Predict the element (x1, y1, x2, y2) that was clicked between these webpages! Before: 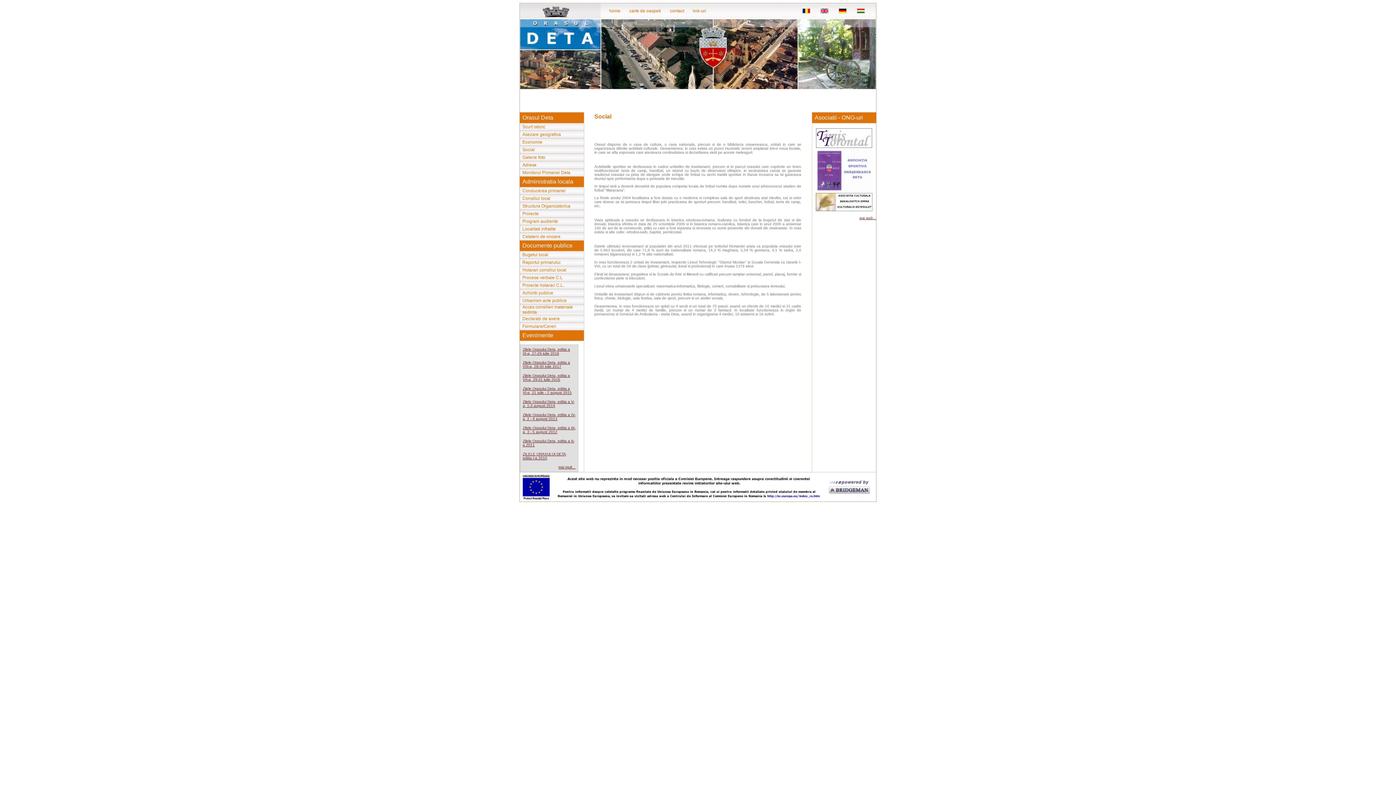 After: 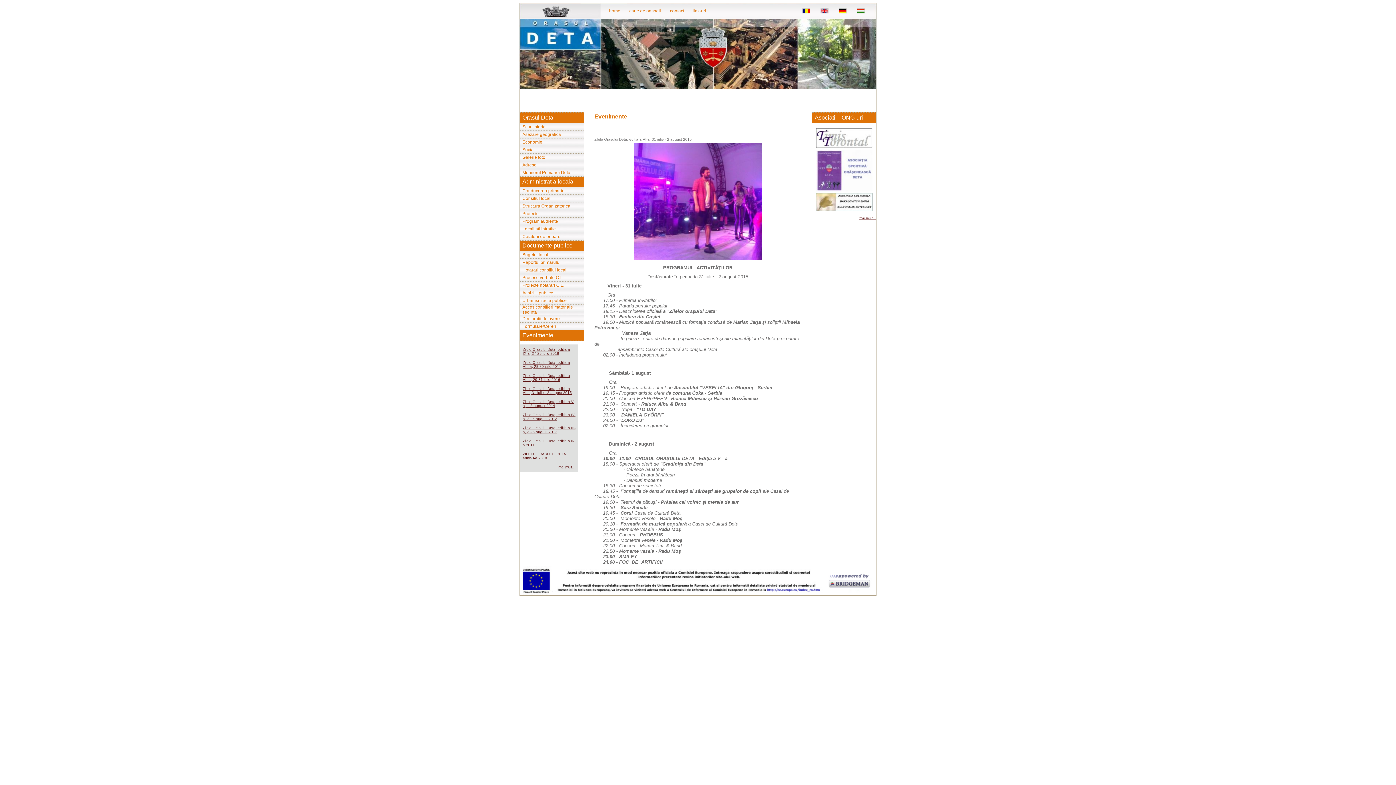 Action: bbox: (522, 386, 572, 394) label: Zilele Orasului Deta, editia a VI-a, 31 iulie - 2 august 2015